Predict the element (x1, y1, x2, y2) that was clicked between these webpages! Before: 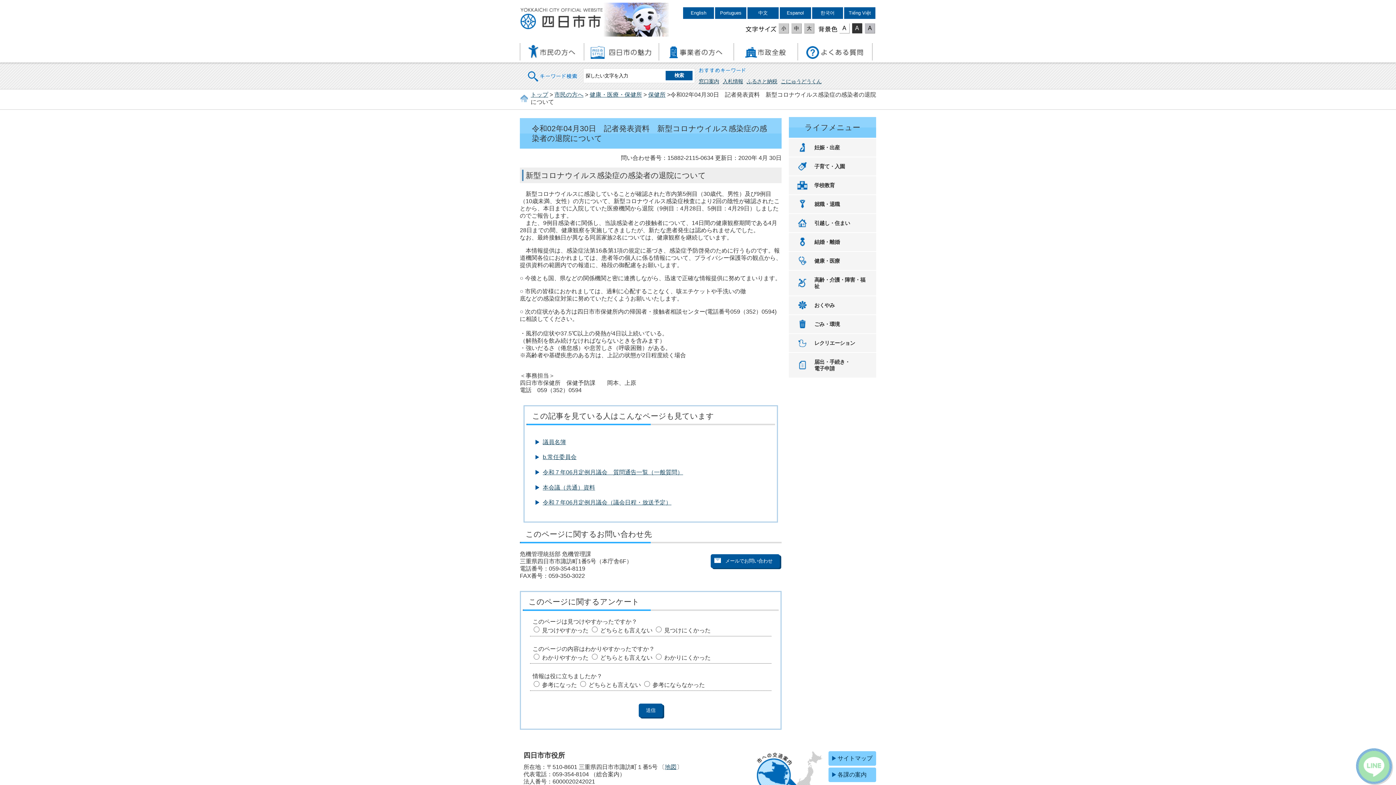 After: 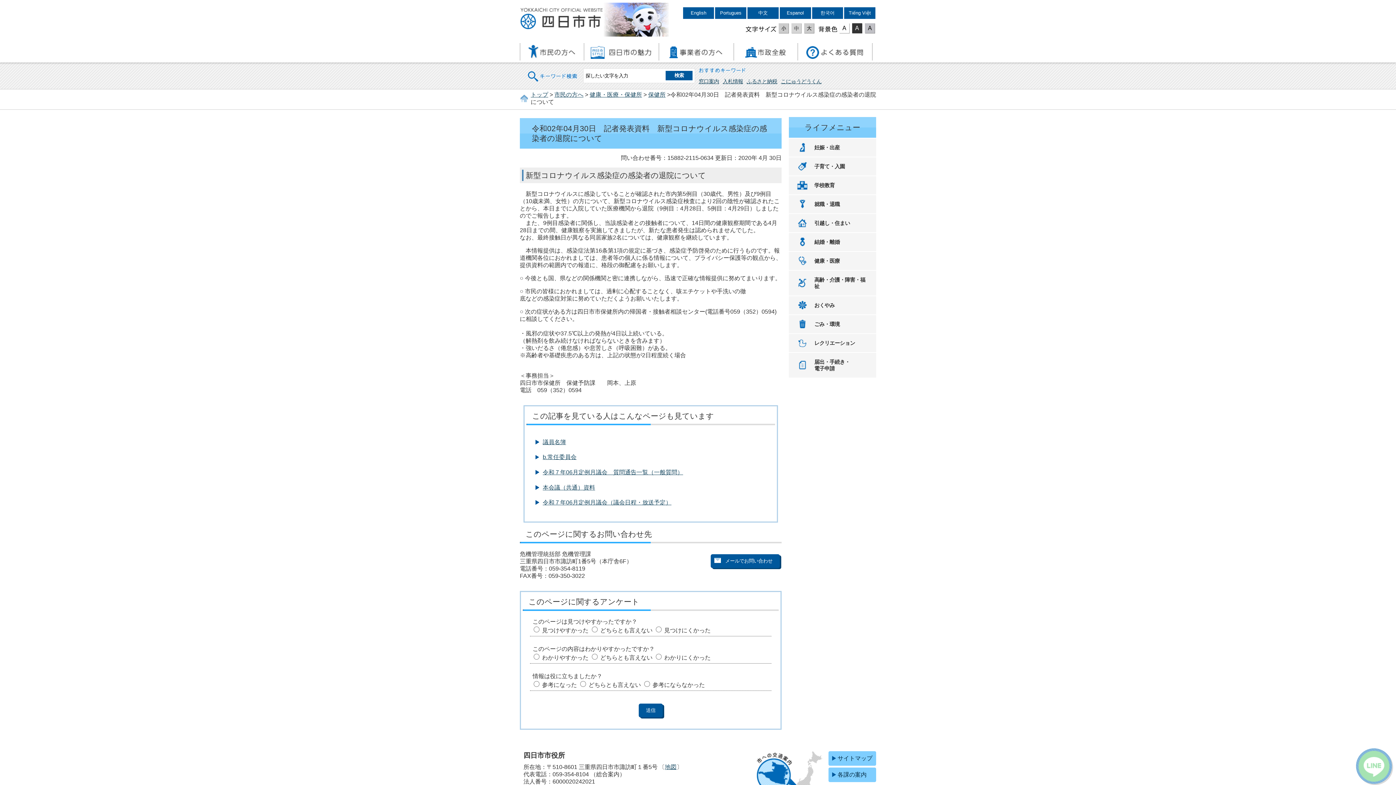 Action: bbox: (790, 23, 802, 39)